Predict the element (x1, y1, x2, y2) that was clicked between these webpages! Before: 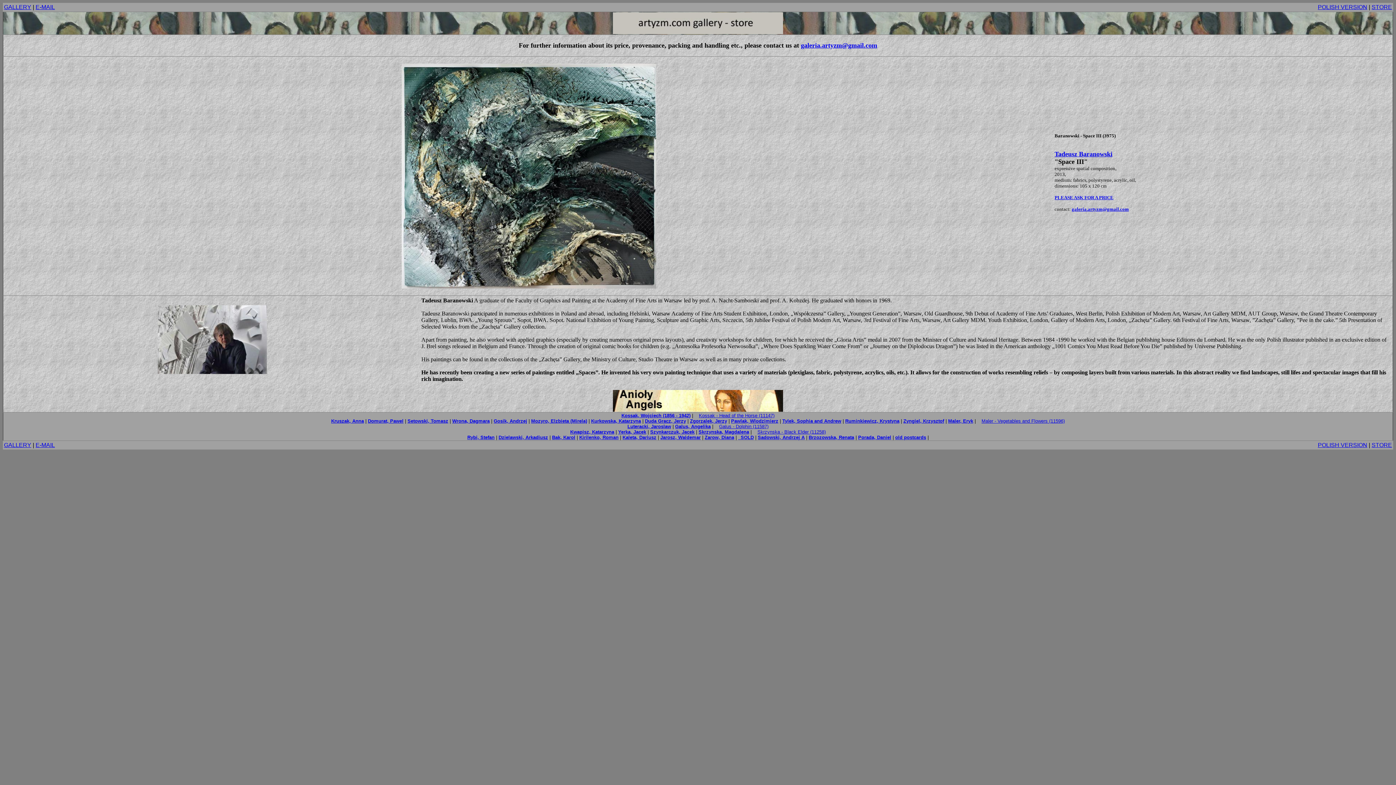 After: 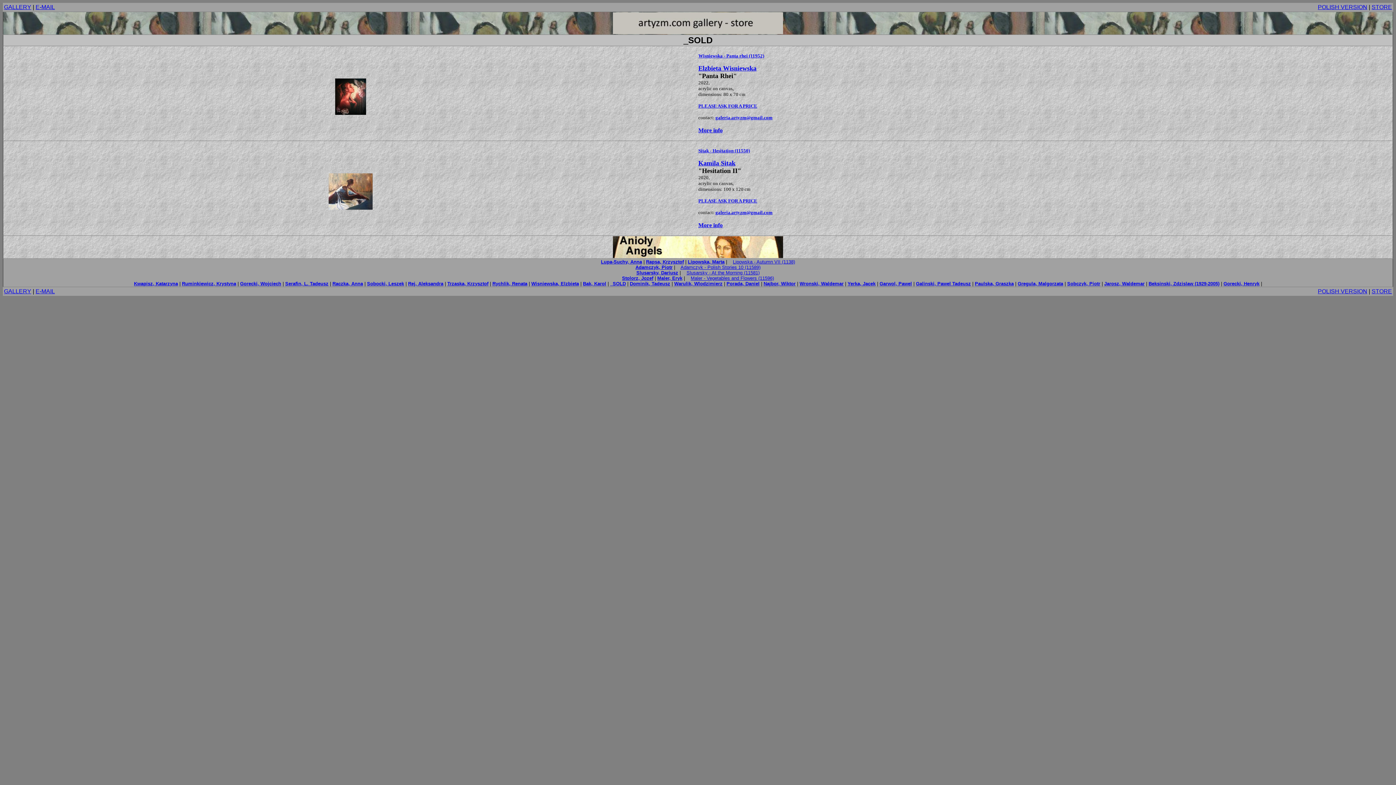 Action: label: _SOLD bbox: (738, 434, 754, 440)